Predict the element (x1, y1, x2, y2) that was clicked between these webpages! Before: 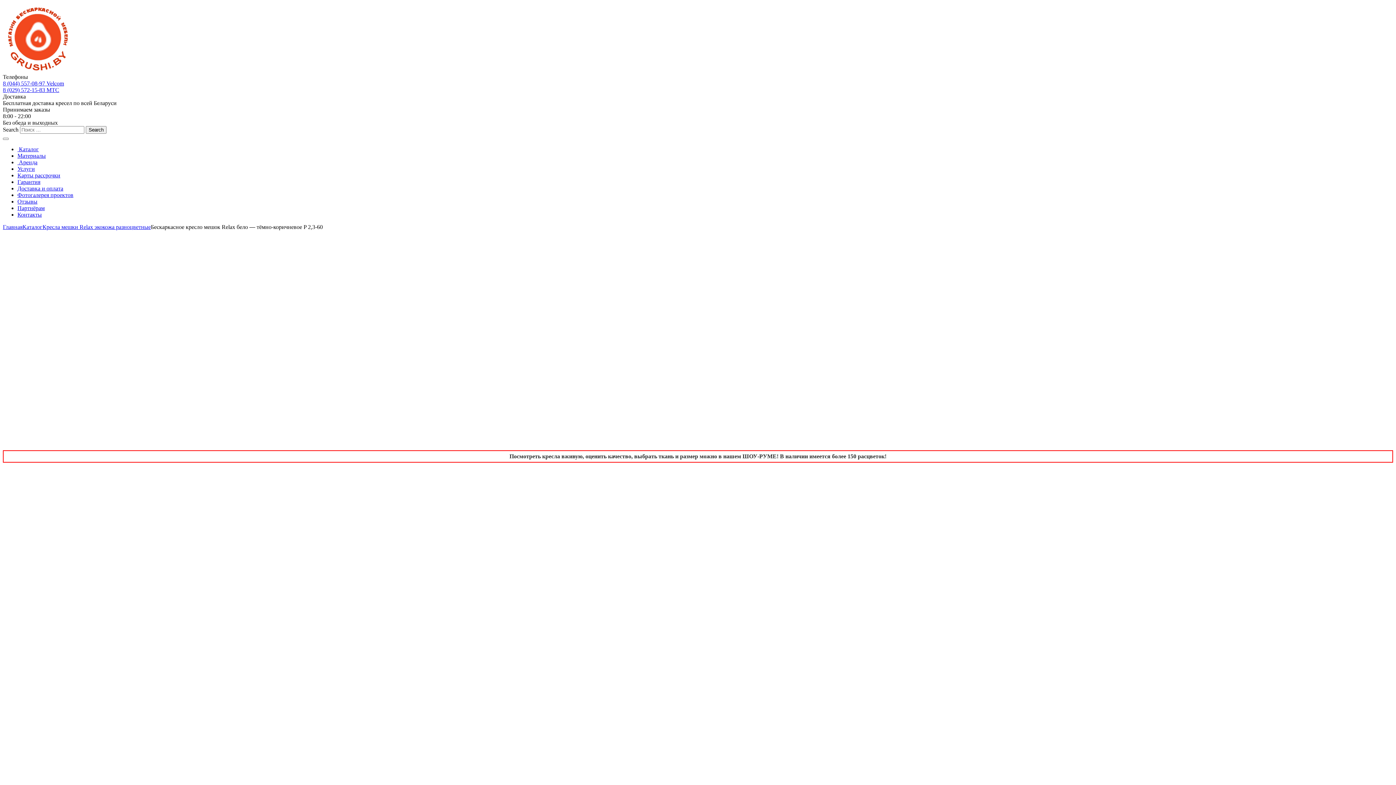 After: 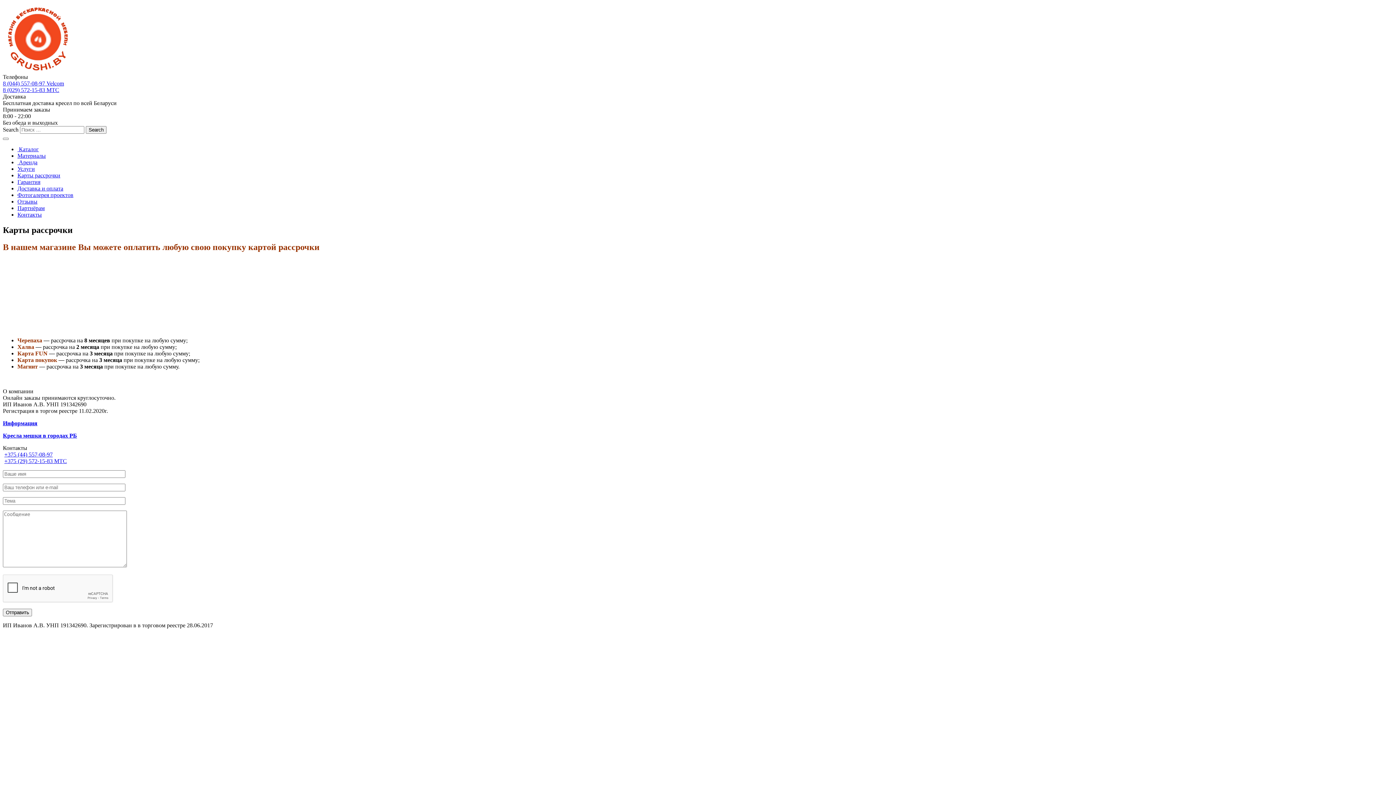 Action: label: Карты рассрочки bbox: (17, 172, 60, 178)